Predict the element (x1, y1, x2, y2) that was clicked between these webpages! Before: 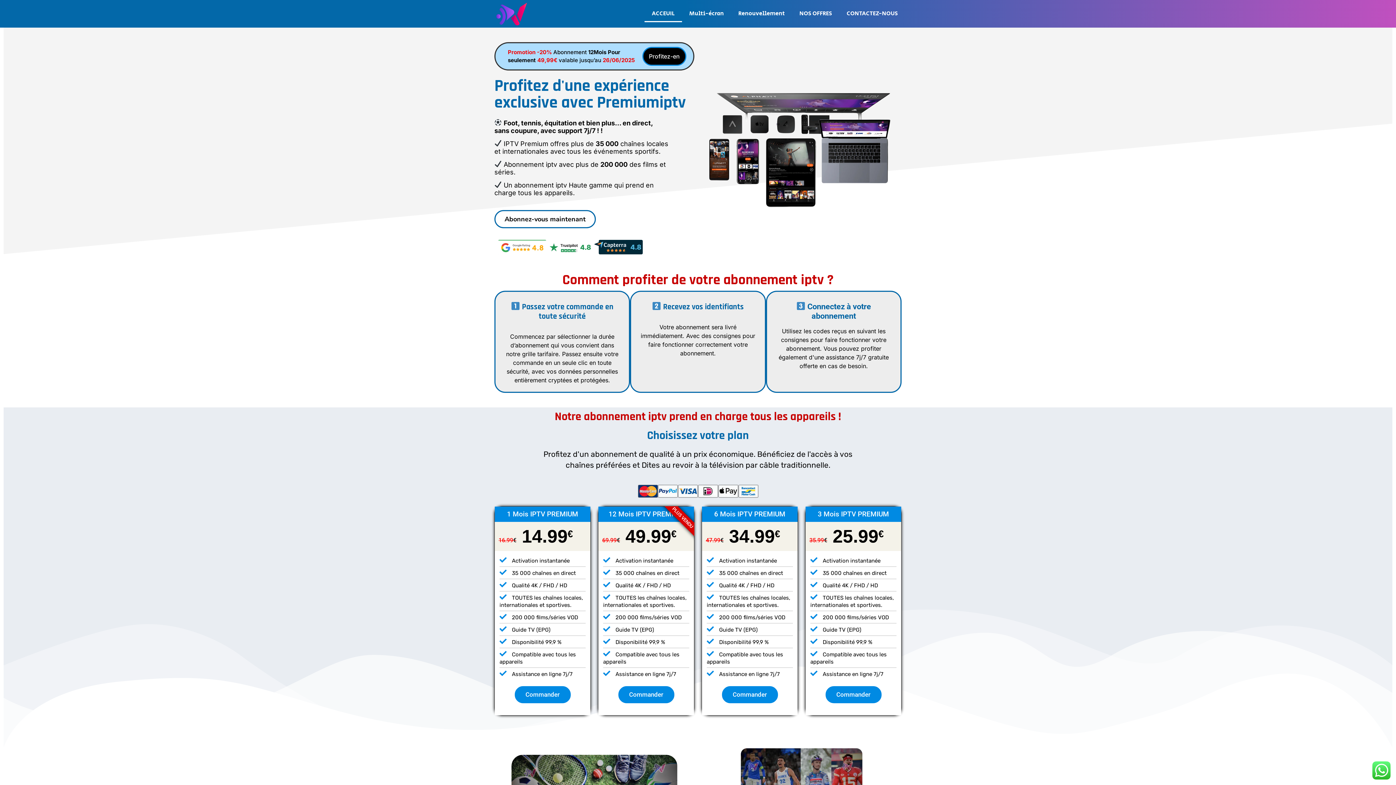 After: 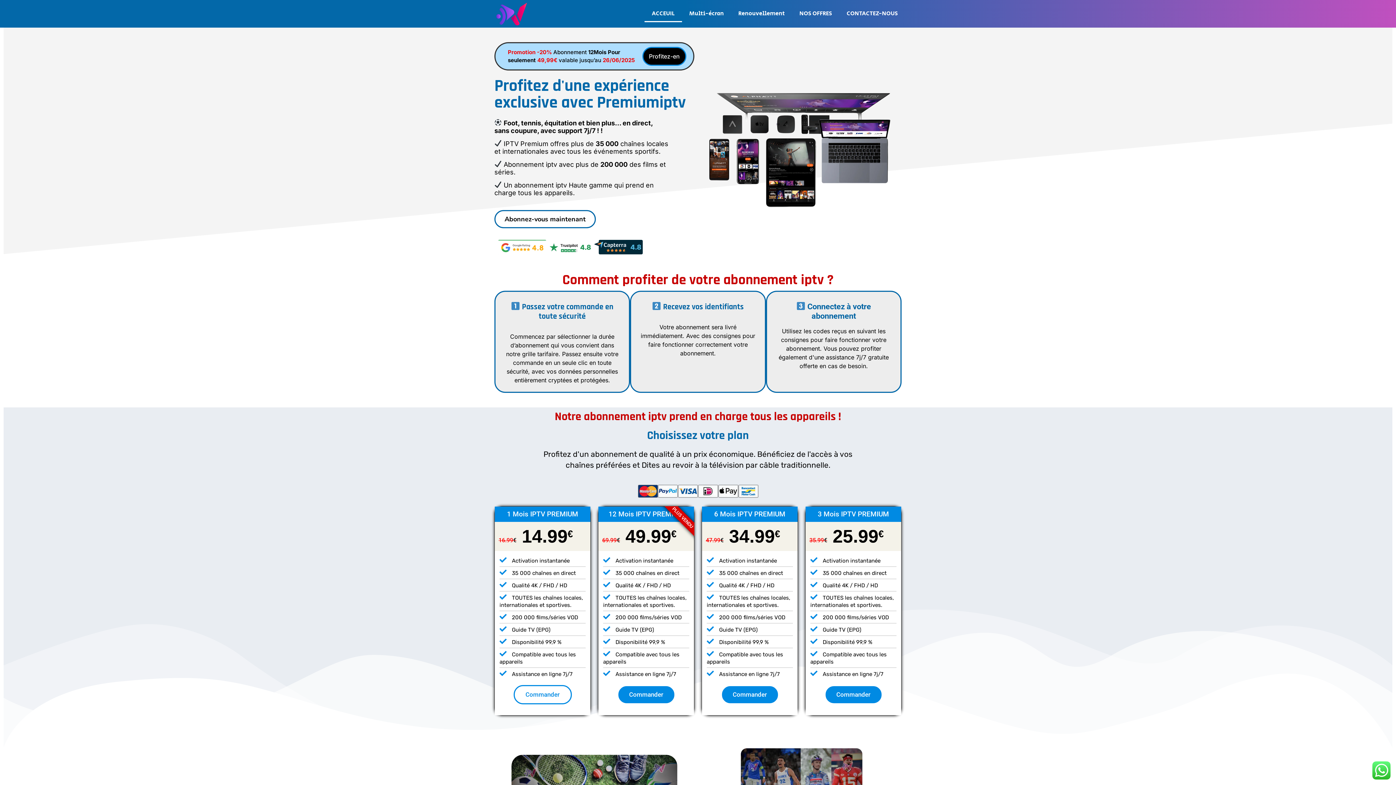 Action: label: Commander bbox: (513, 685, 571, 704)